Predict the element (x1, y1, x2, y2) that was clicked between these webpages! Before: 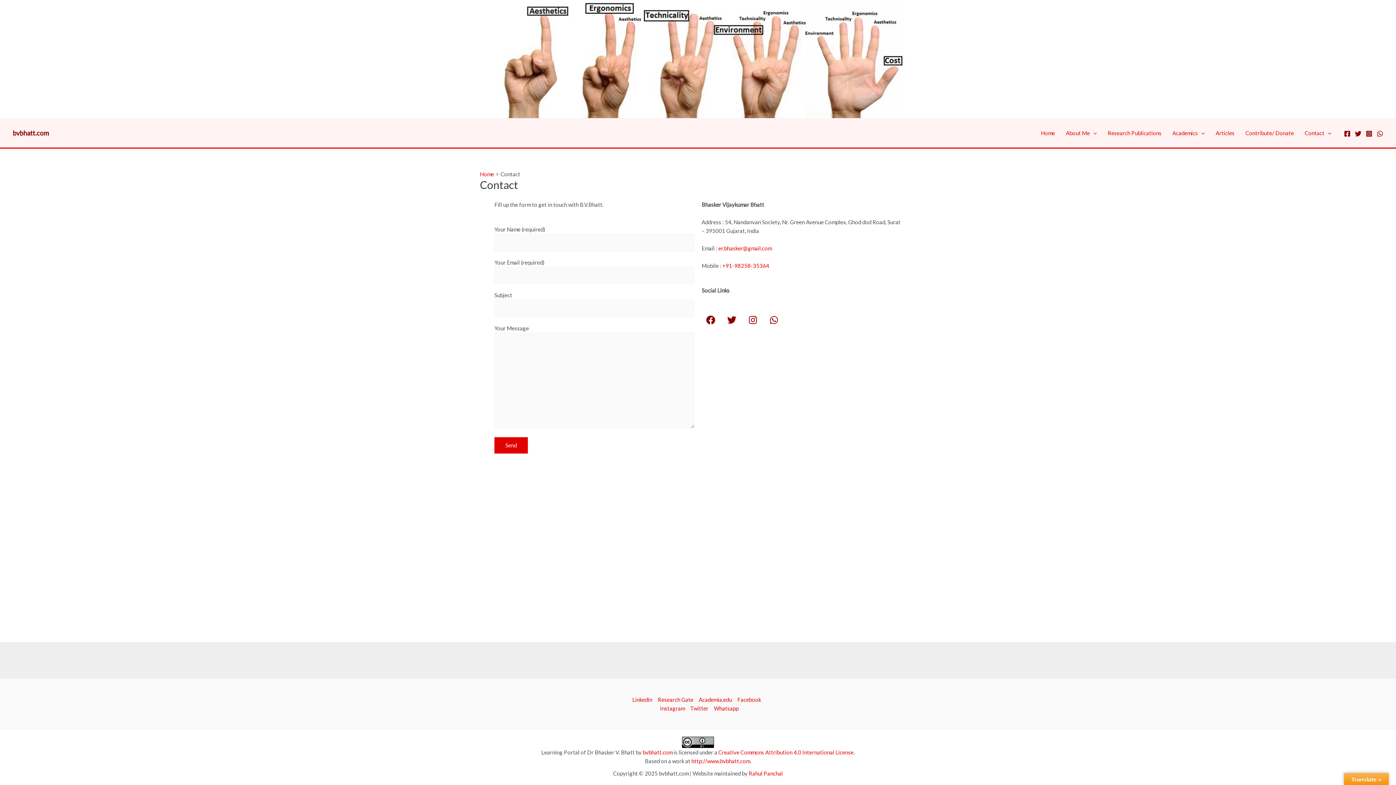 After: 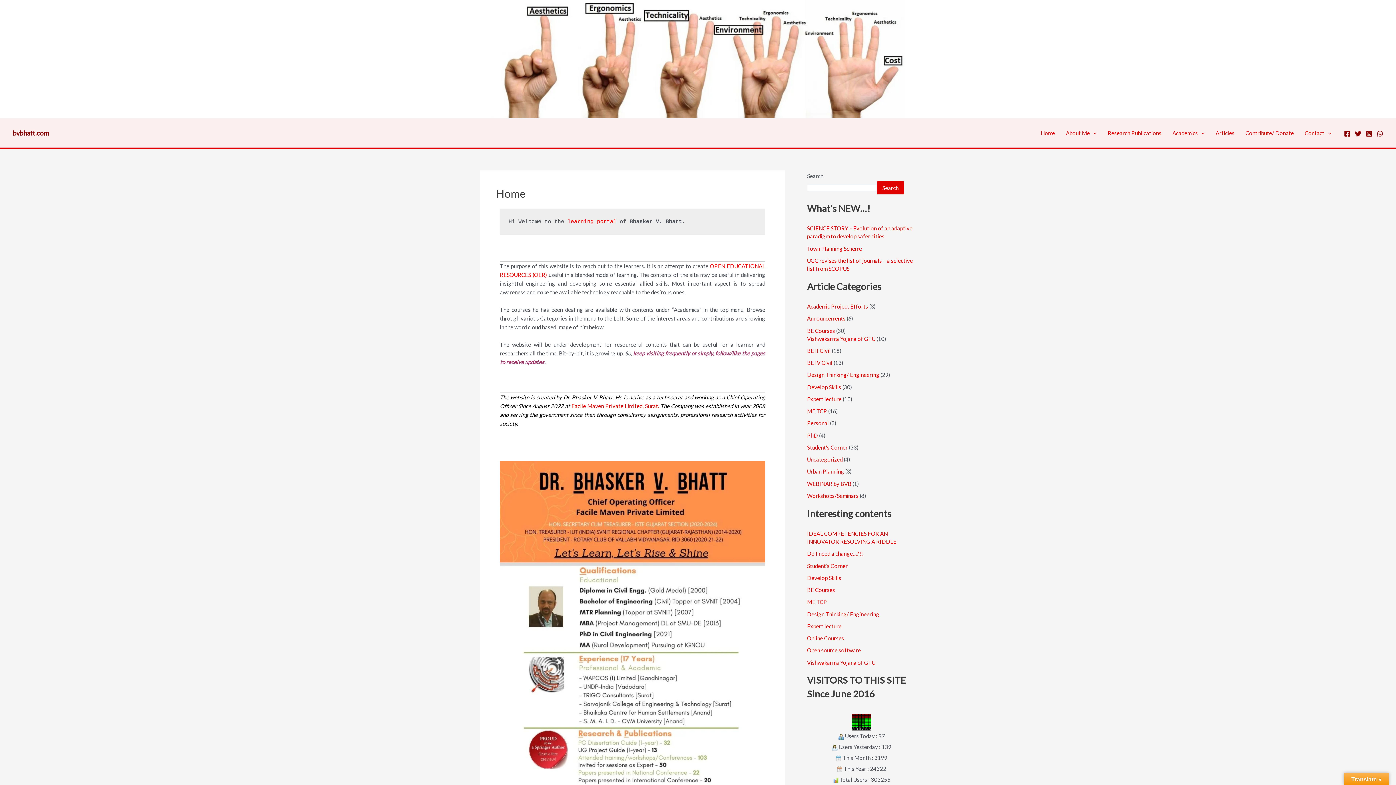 Action: bbox: (691, 758, 750, 764) label: http://www.bvbhatt.com